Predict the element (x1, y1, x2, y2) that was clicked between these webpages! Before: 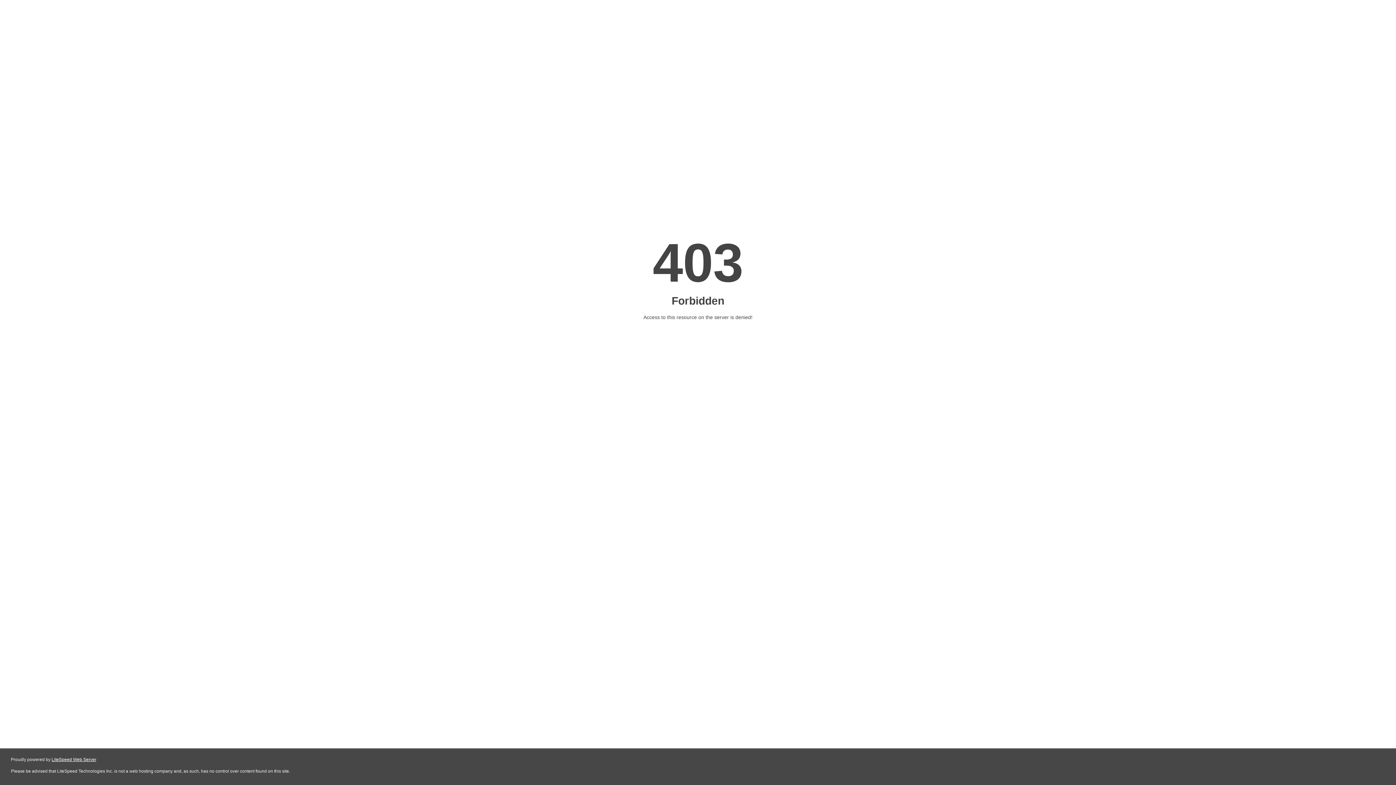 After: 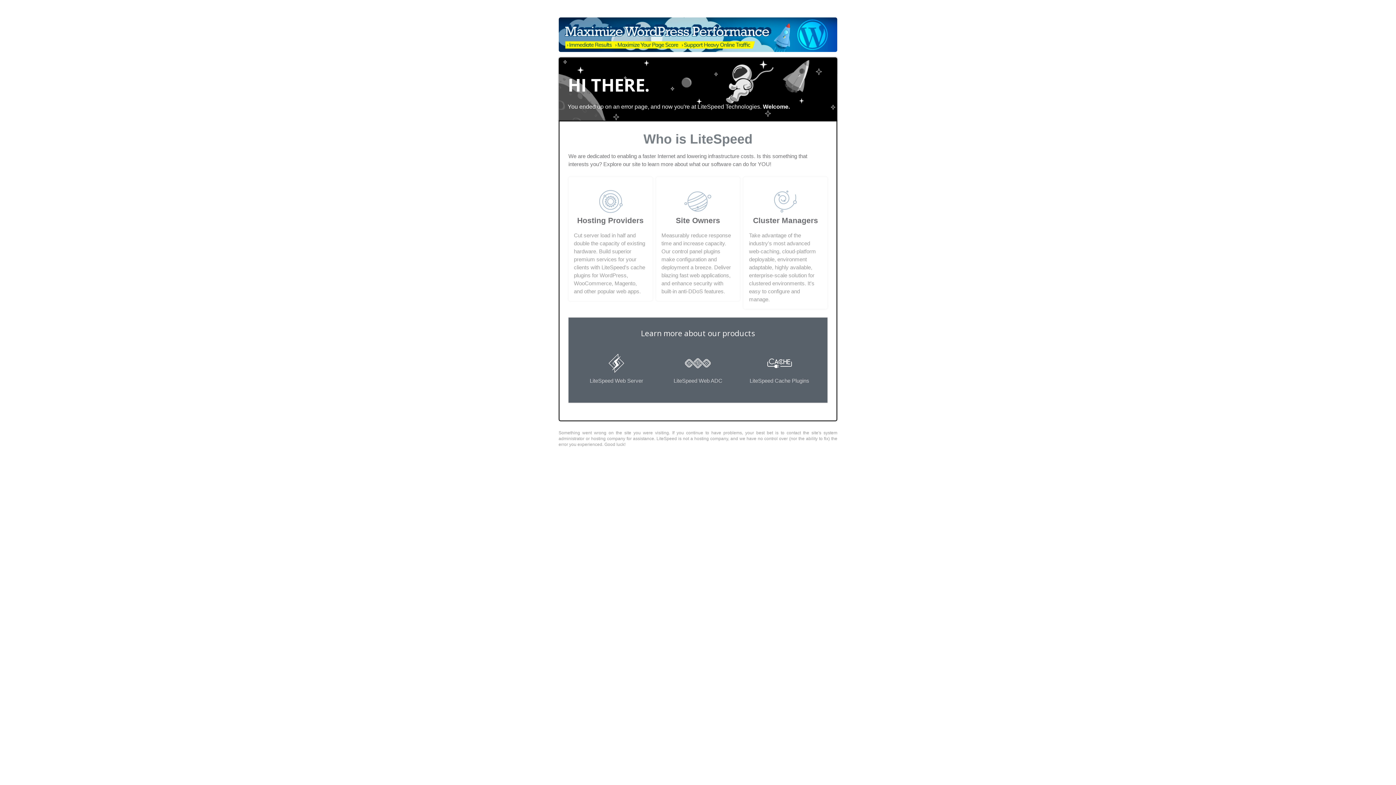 Action: bbox: (51, 757, 96, 762) label: LiteSpeed Web Server